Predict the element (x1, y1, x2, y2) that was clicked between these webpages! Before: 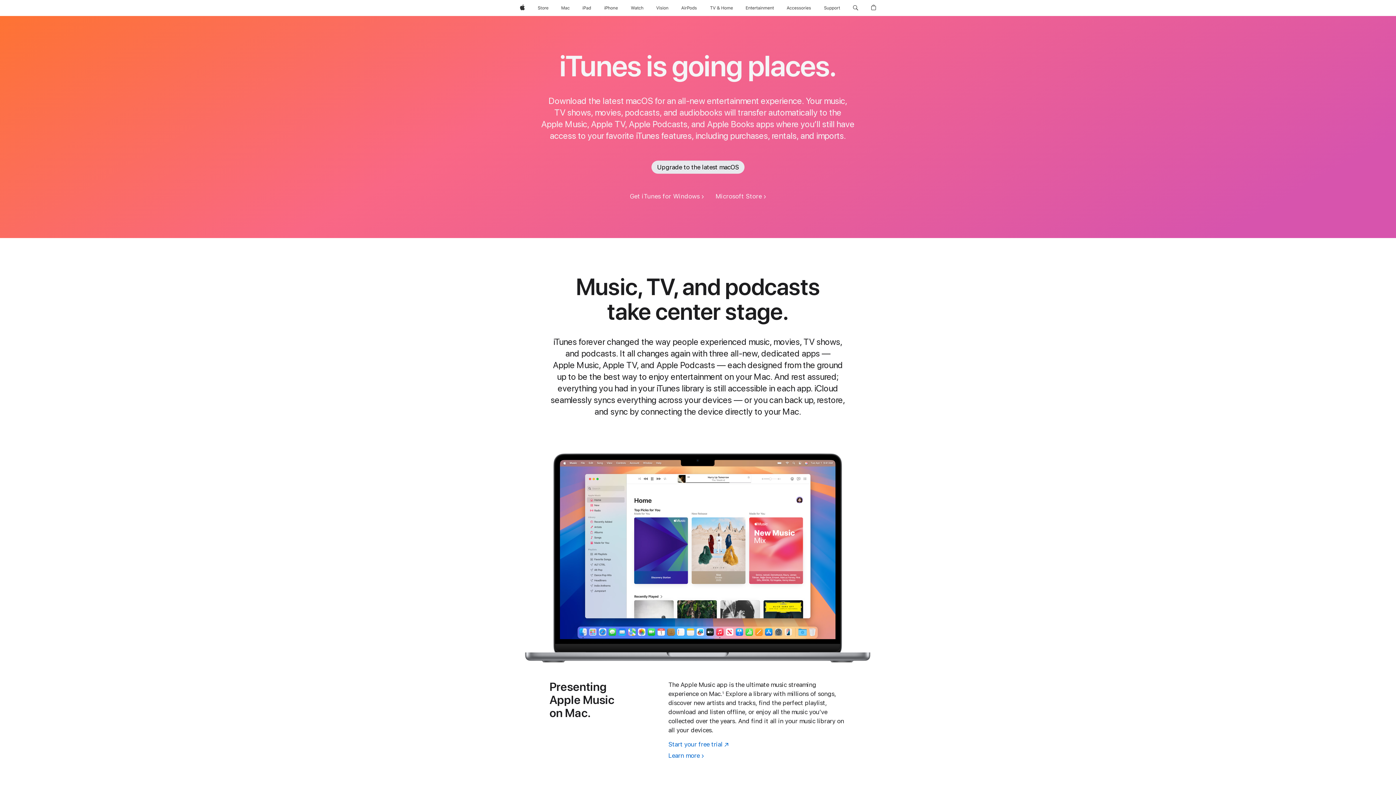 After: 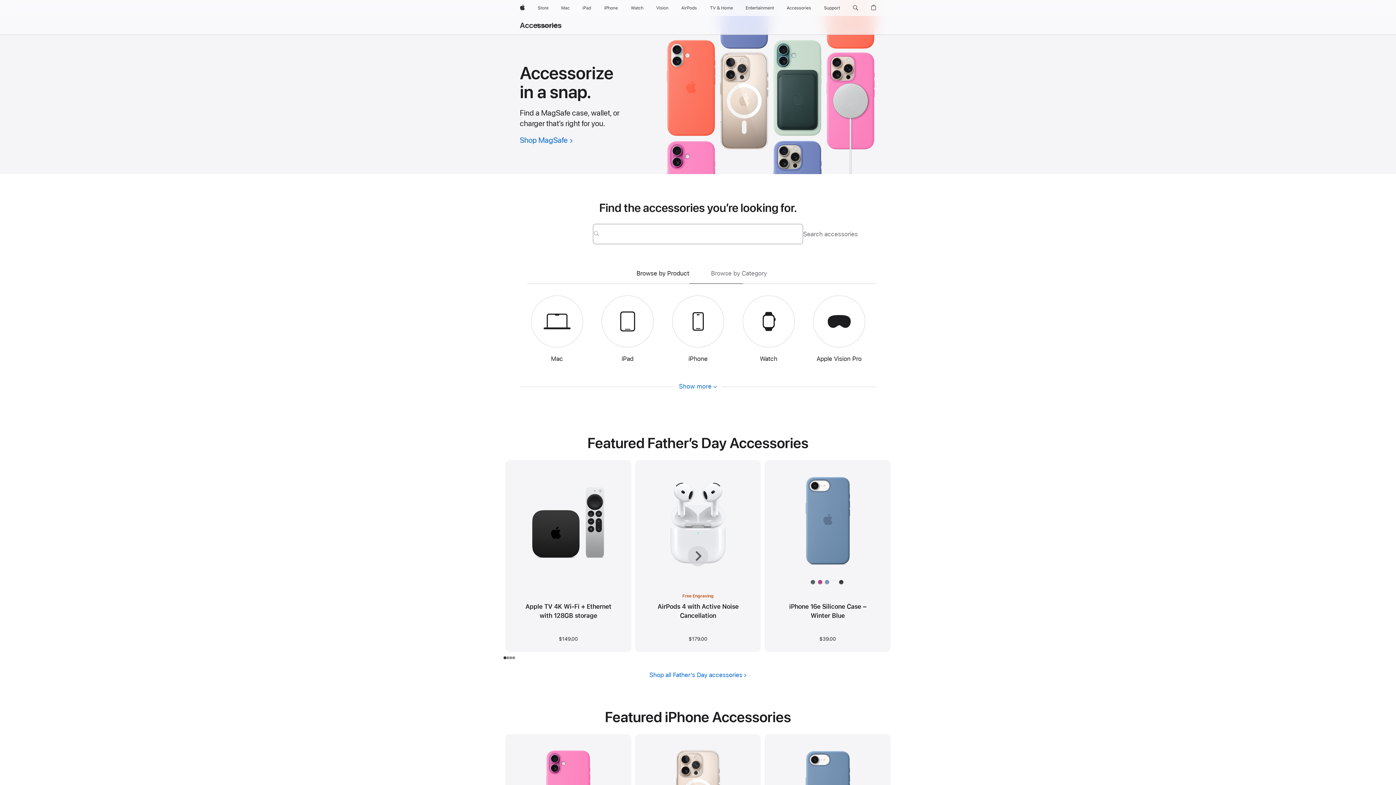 Action: bbox: (784, 0, 814, 16) label: Accessories